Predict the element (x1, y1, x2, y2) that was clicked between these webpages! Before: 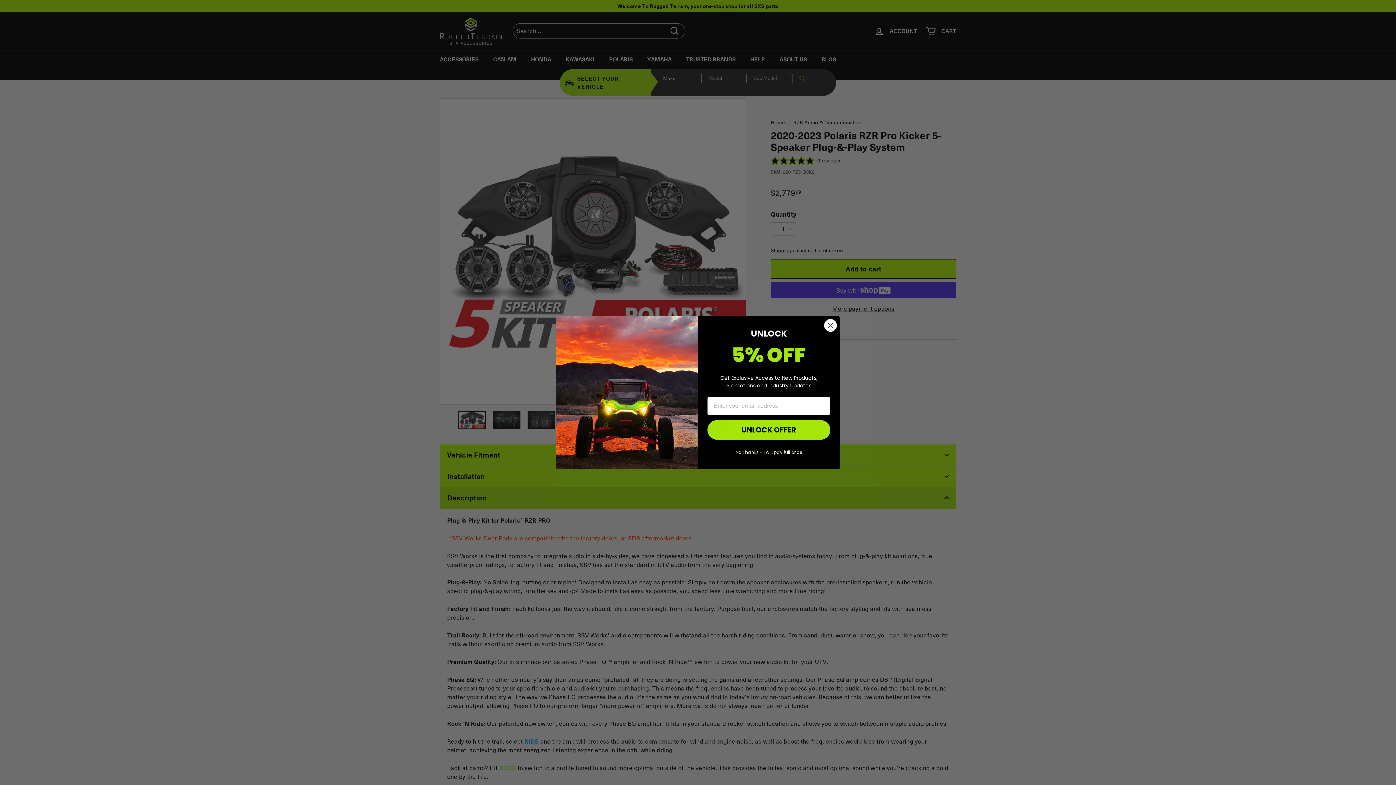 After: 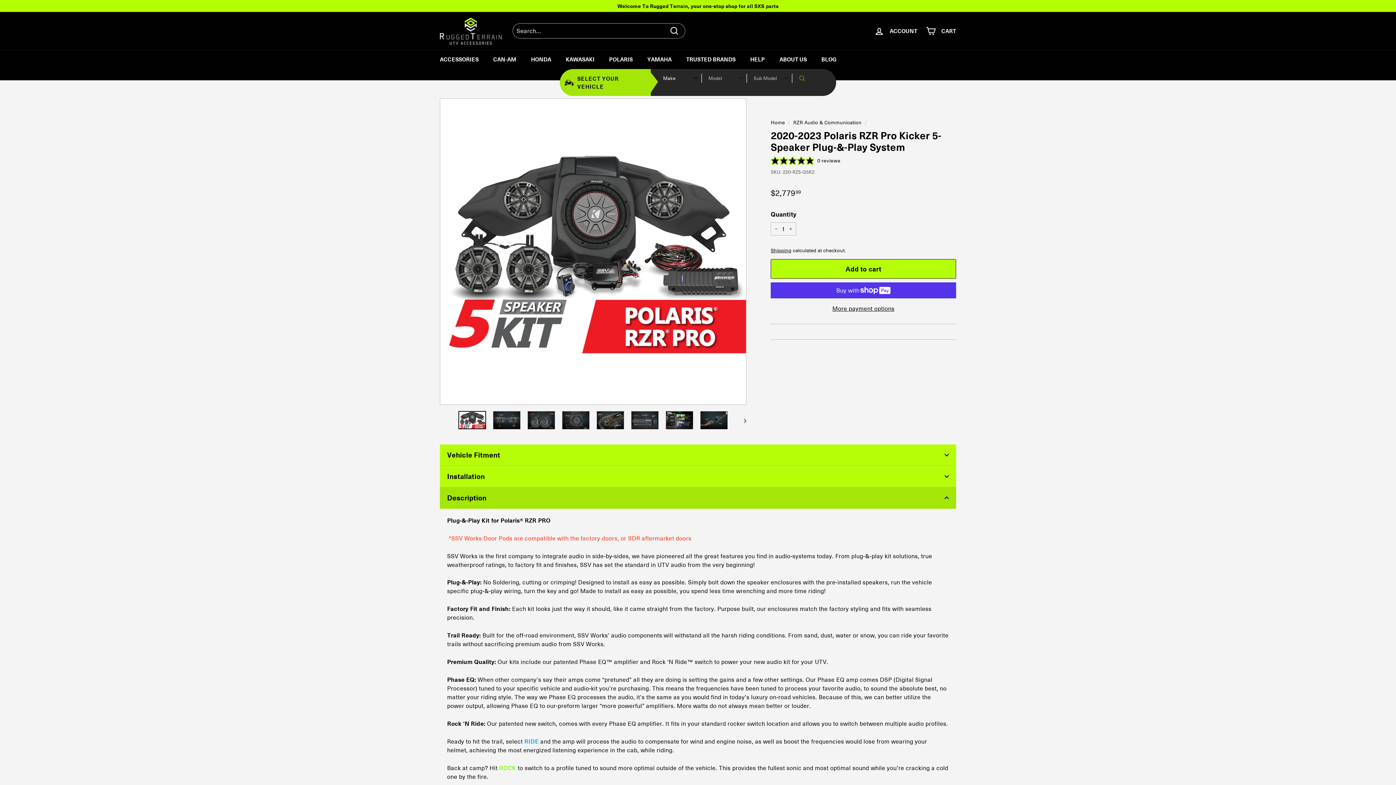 Action: bbox: (824, 319, 837, 331) label: Close dialog